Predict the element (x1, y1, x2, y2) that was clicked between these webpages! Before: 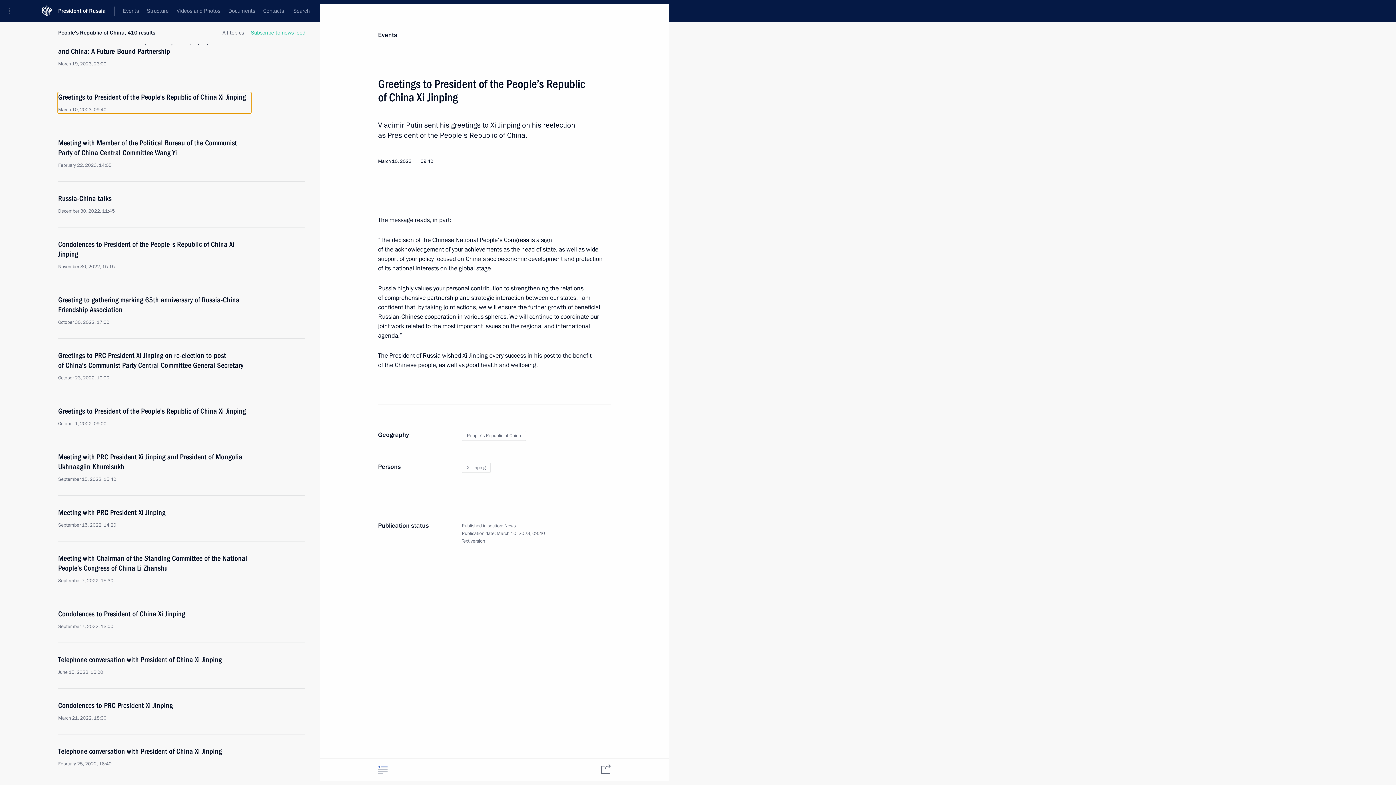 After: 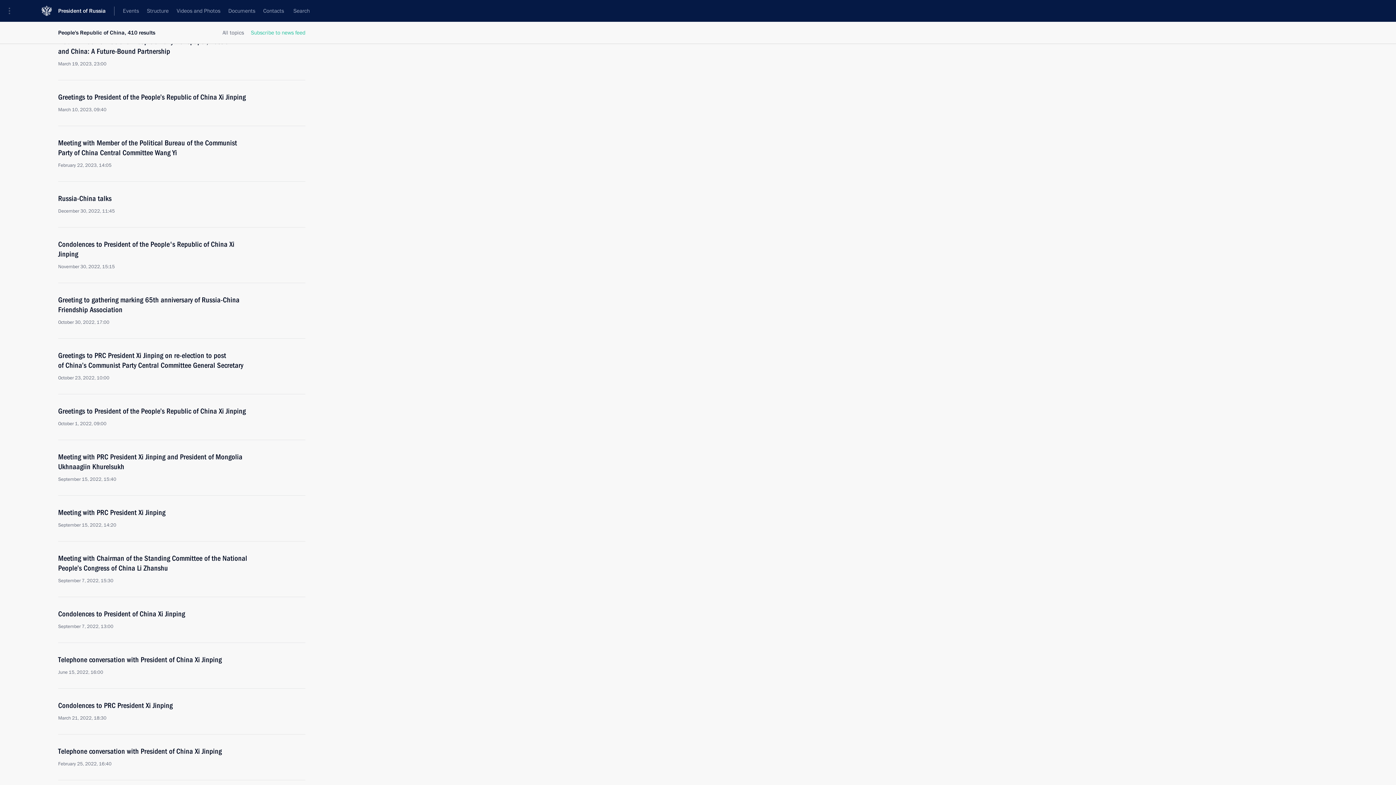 Action: bbox: (629, 22, 651, 44)